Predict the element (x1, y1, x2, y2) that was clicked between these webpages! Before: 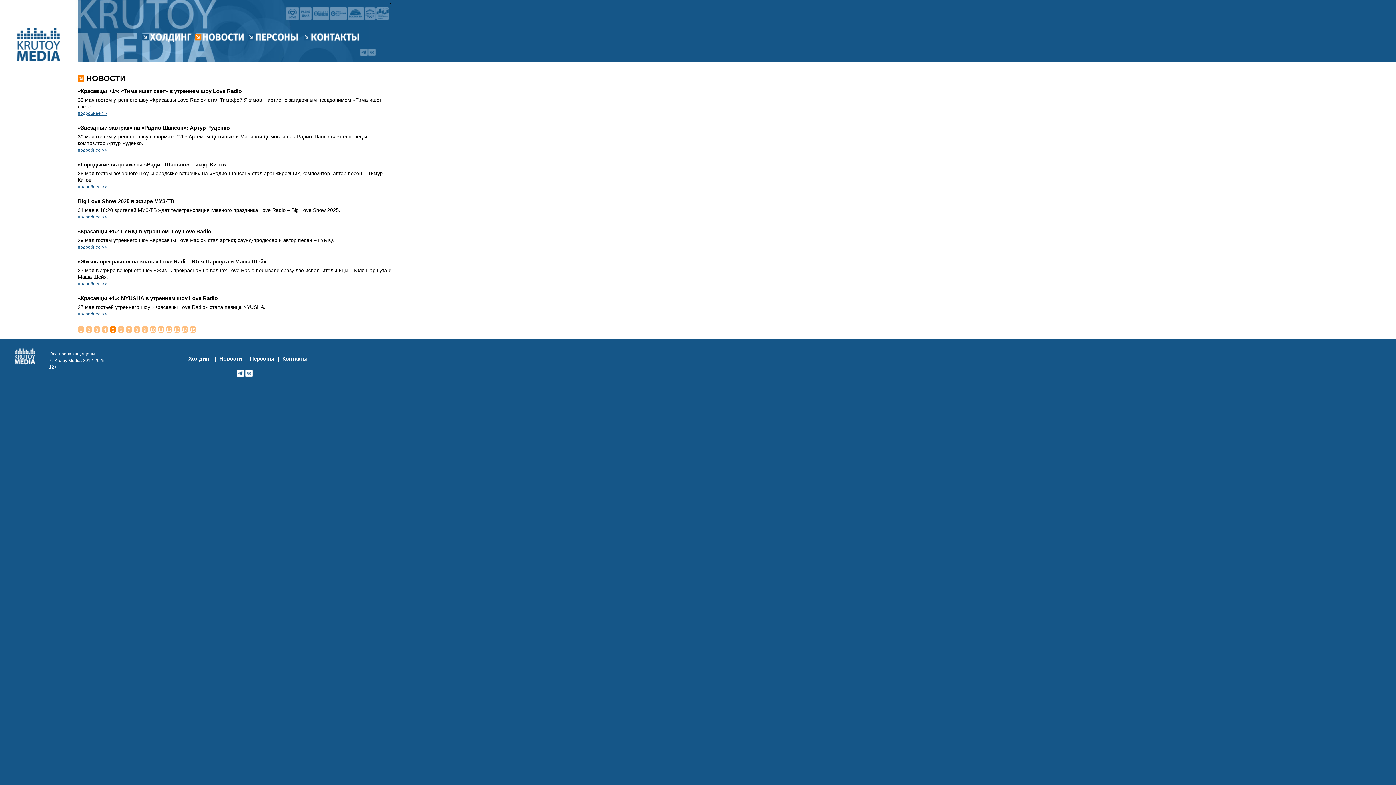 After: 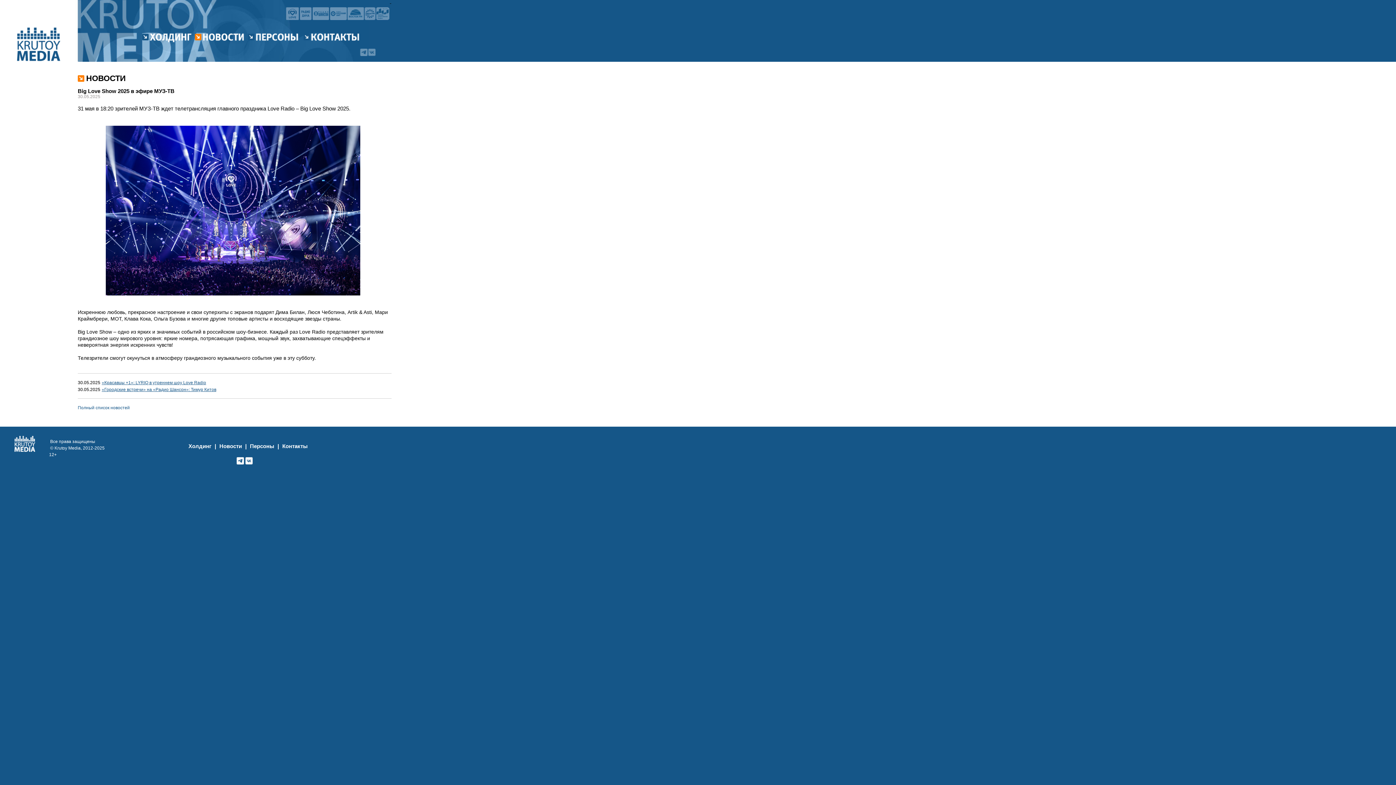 Action: bbox: (77, 214, 106, 219) label: подробнее >>